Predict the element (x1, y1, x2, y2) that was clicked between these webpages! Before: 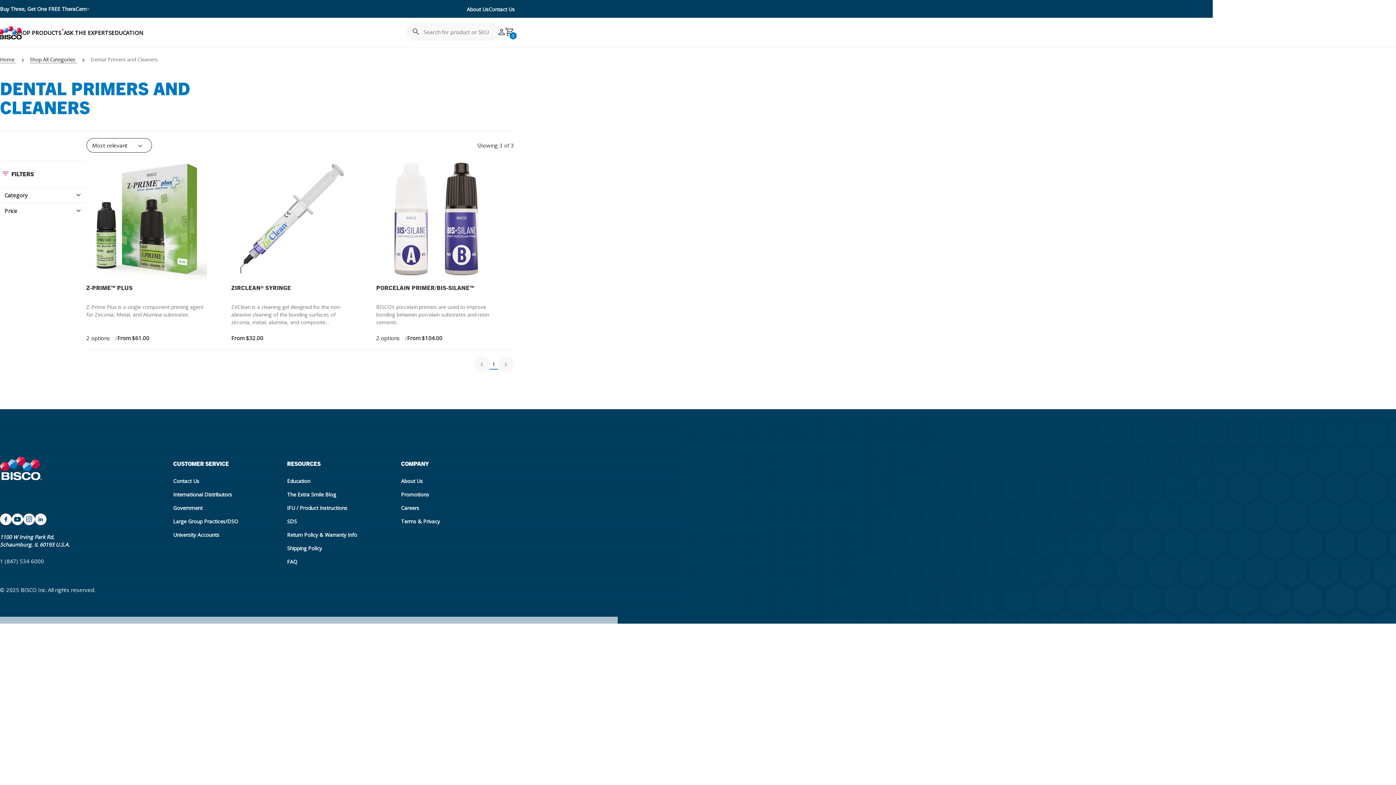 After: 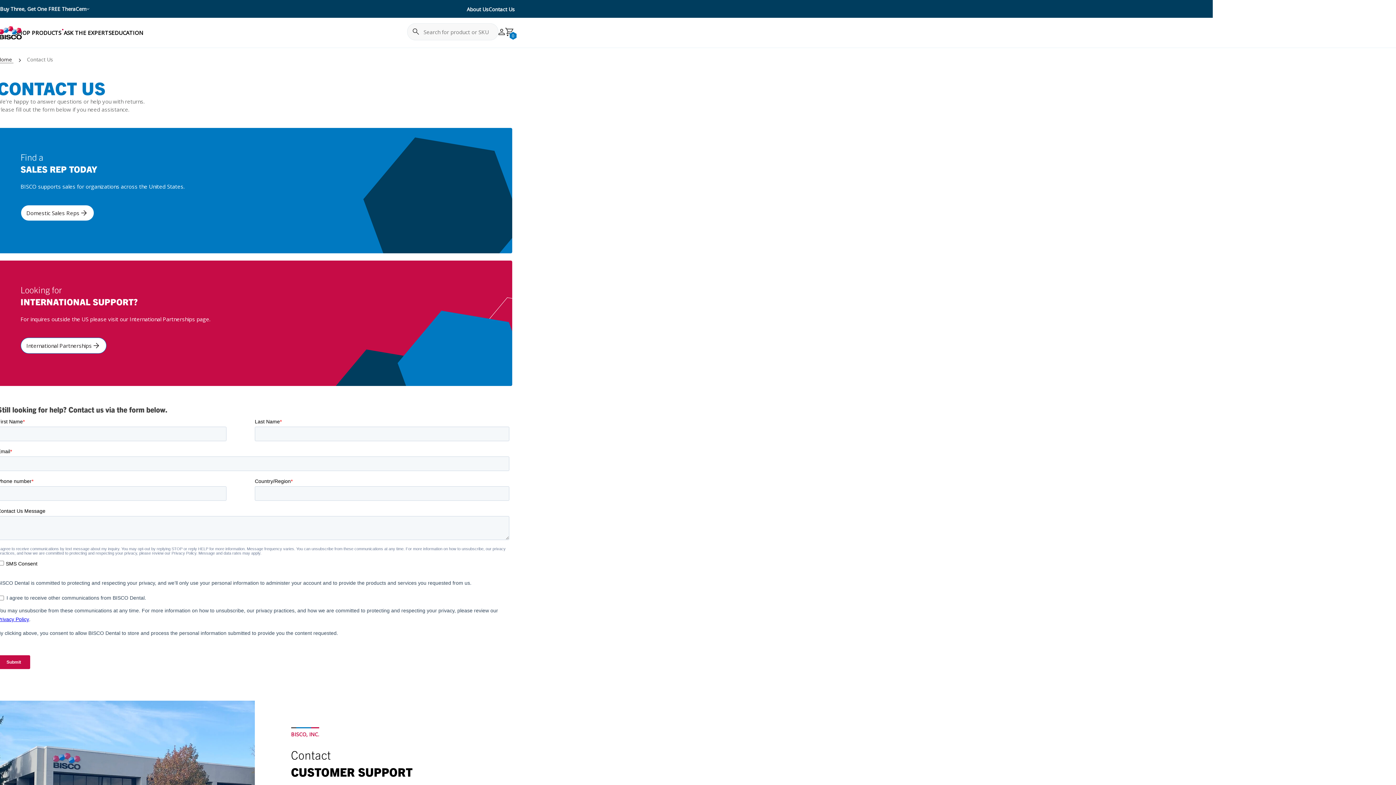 Action: bbox: (173, 477, 199, 484) label: Contact Us